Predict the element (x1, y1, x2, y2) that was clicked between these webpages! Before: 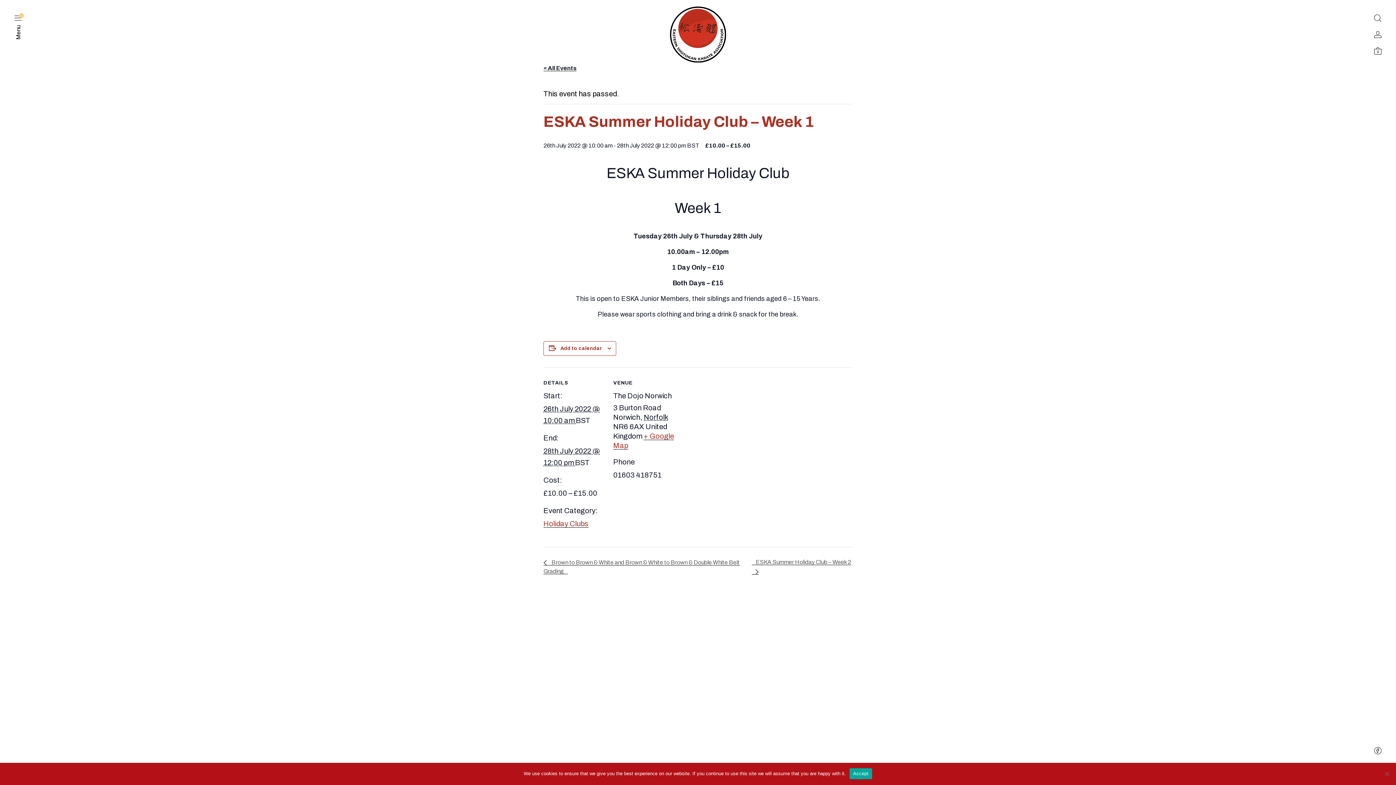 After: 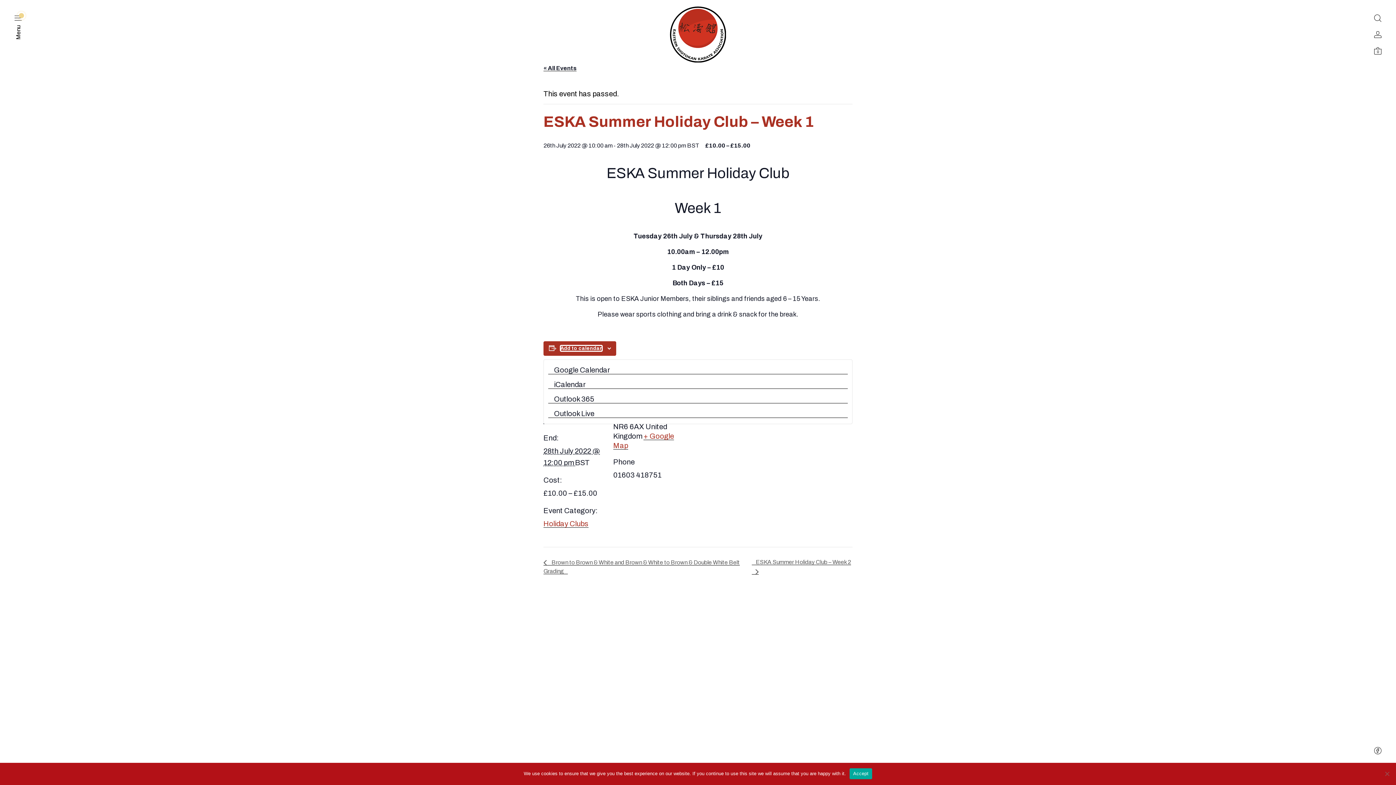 Action: bbox: (560, 345, 602, 351) label: View links to add events to your calendar